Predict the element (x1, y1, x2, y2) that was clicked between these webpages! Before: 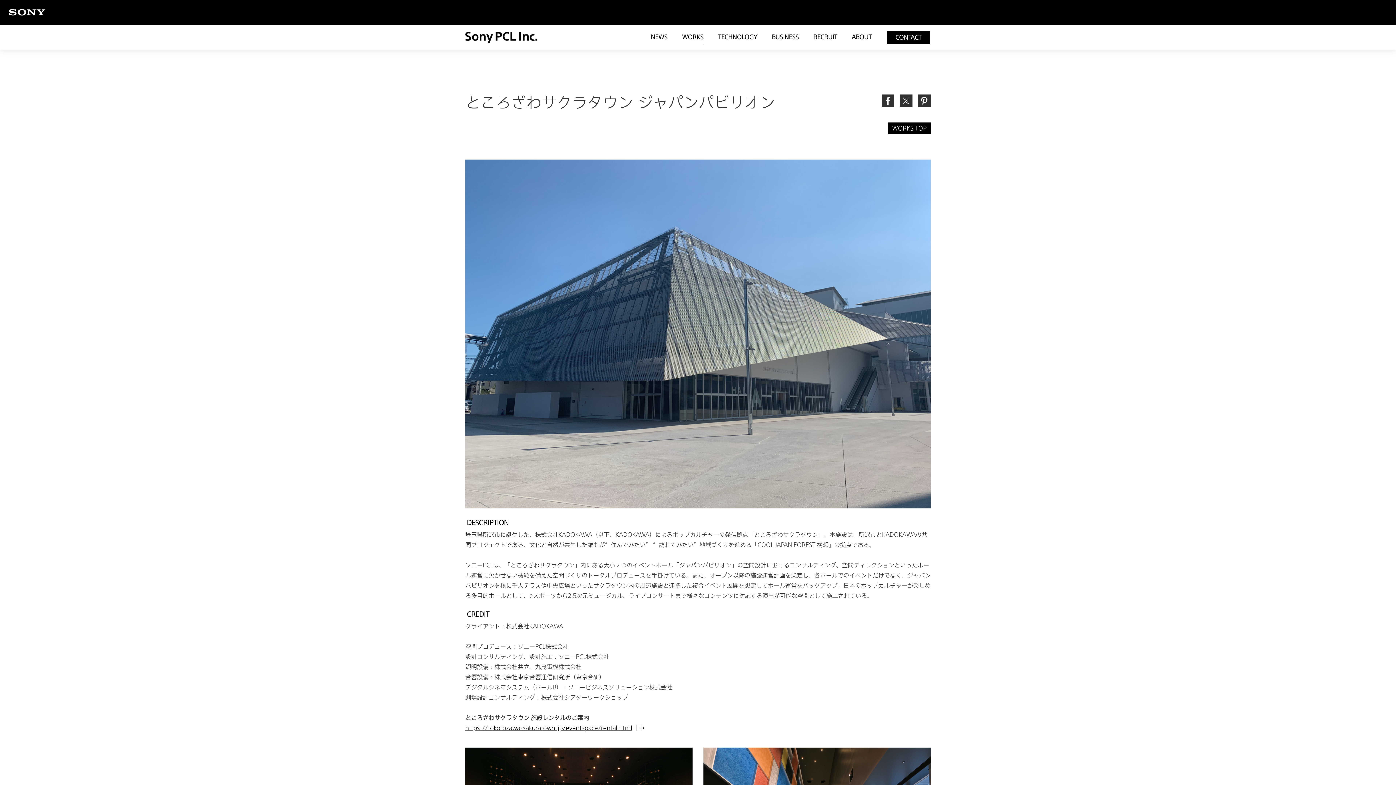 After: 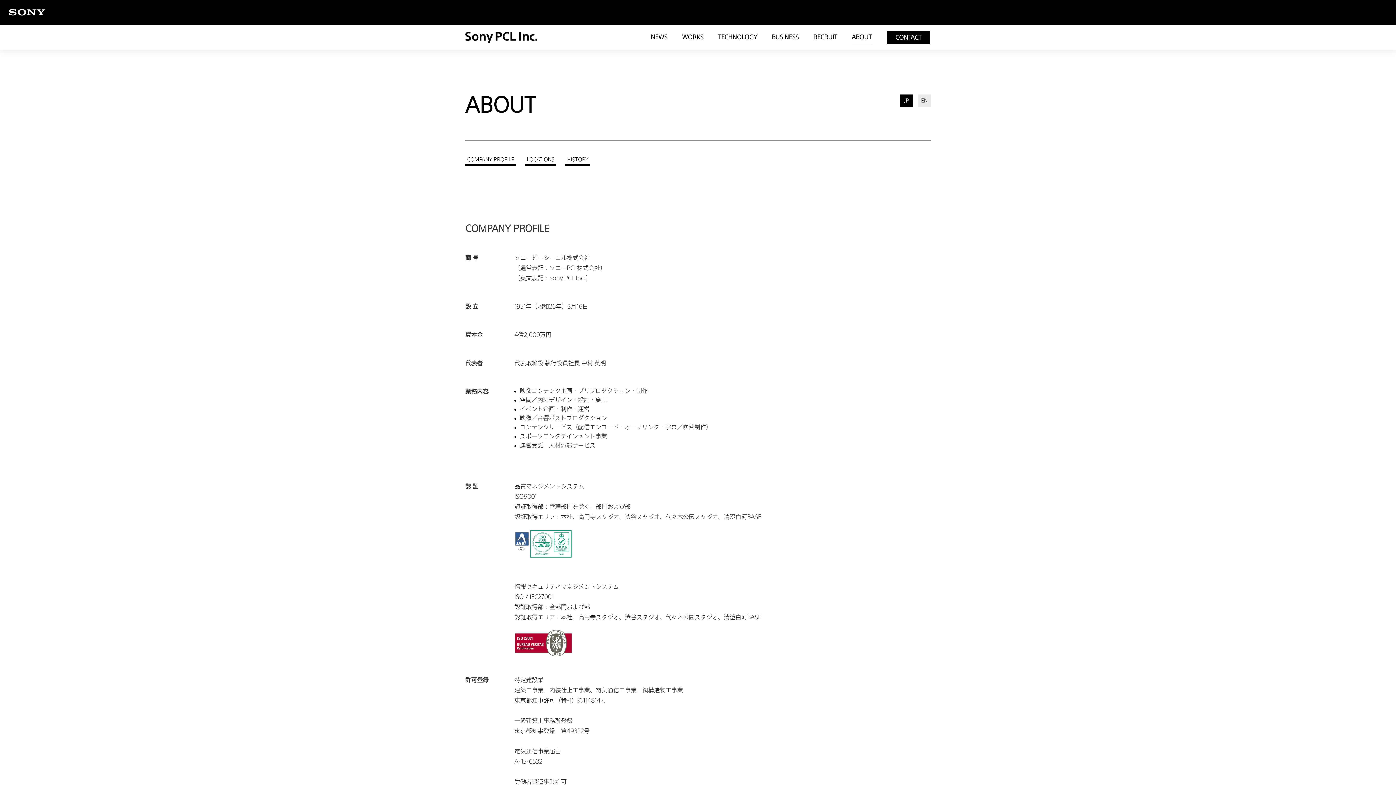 Action: label: ABOUT bbox: (852, 32, 872, 44)